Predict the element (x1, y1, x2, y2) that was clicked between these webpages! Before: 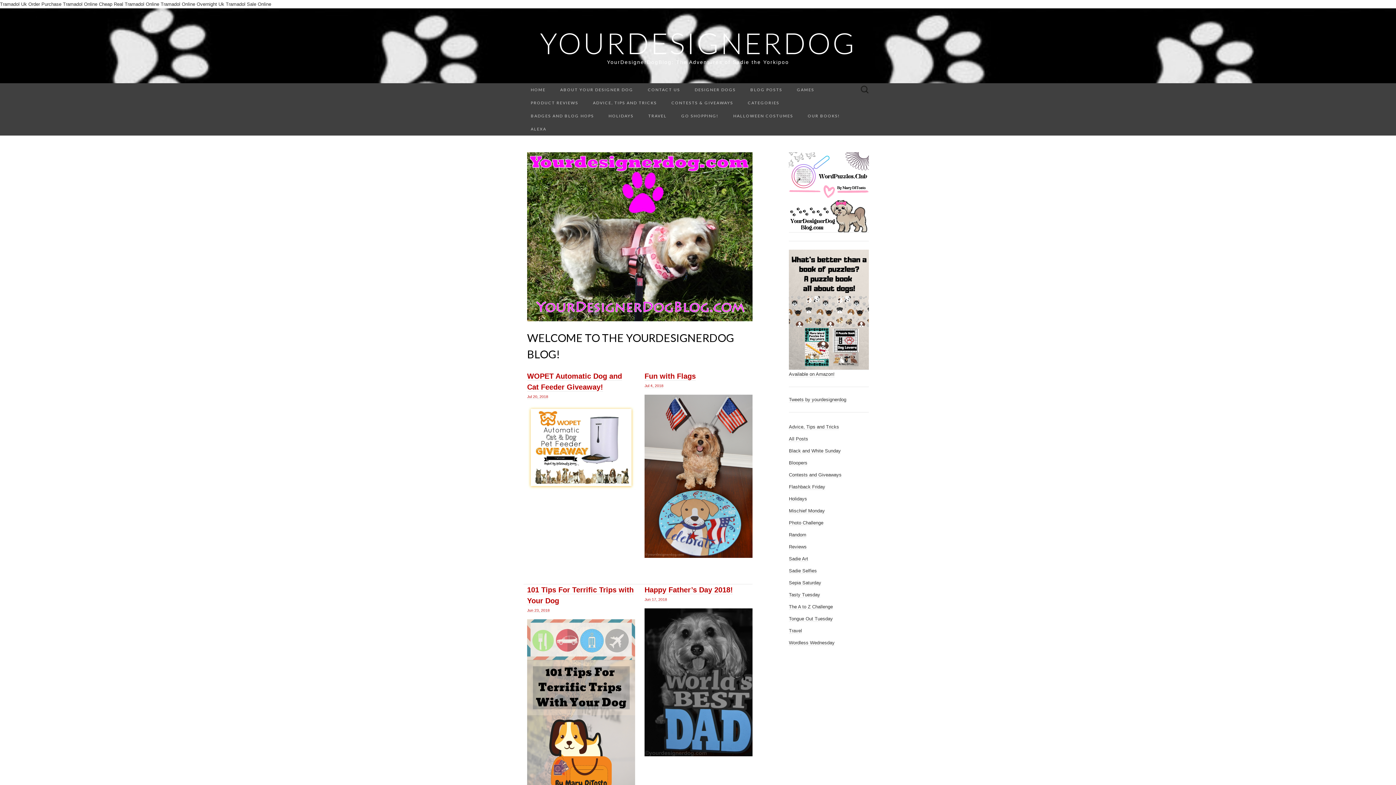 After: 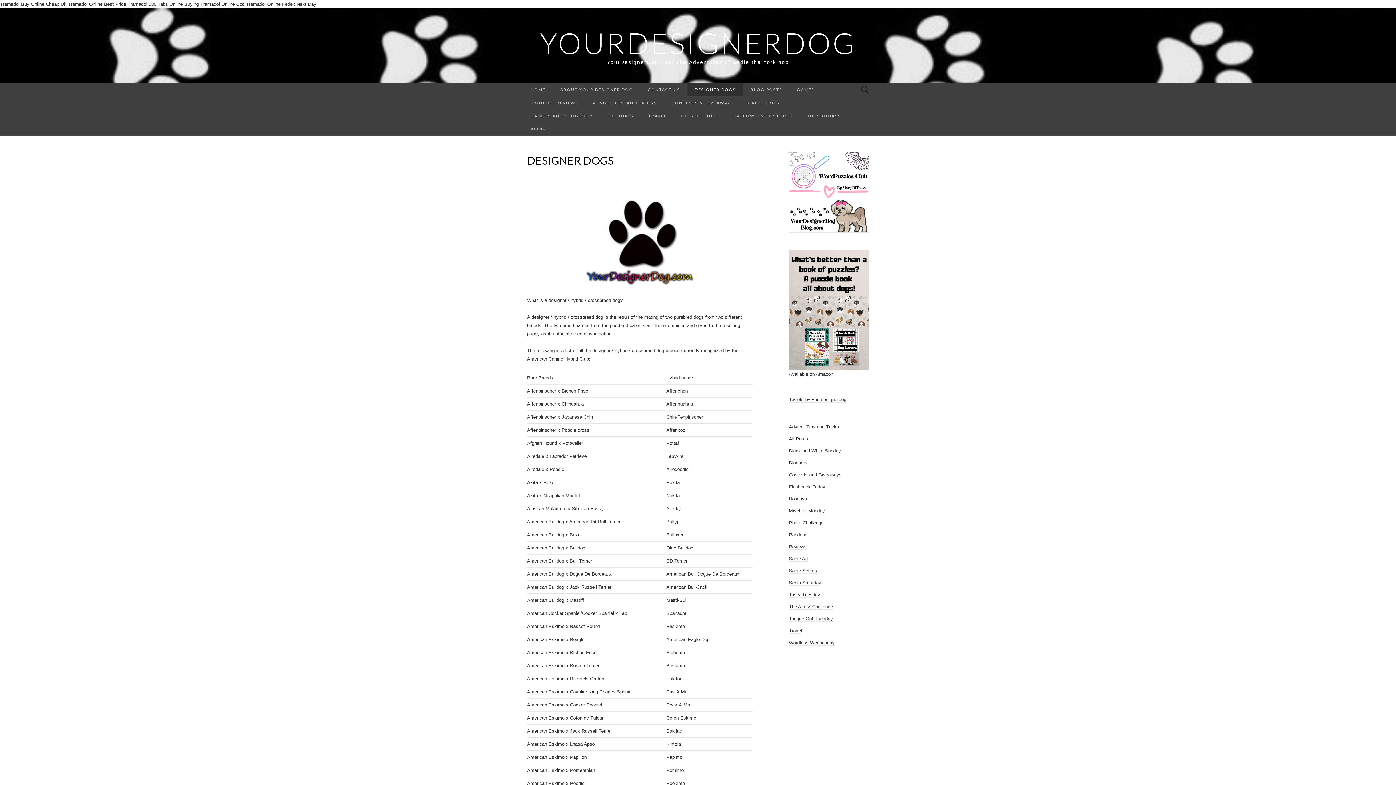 Action: label: DESIGNER DOGS bbox: (687, 83, 743, 96)